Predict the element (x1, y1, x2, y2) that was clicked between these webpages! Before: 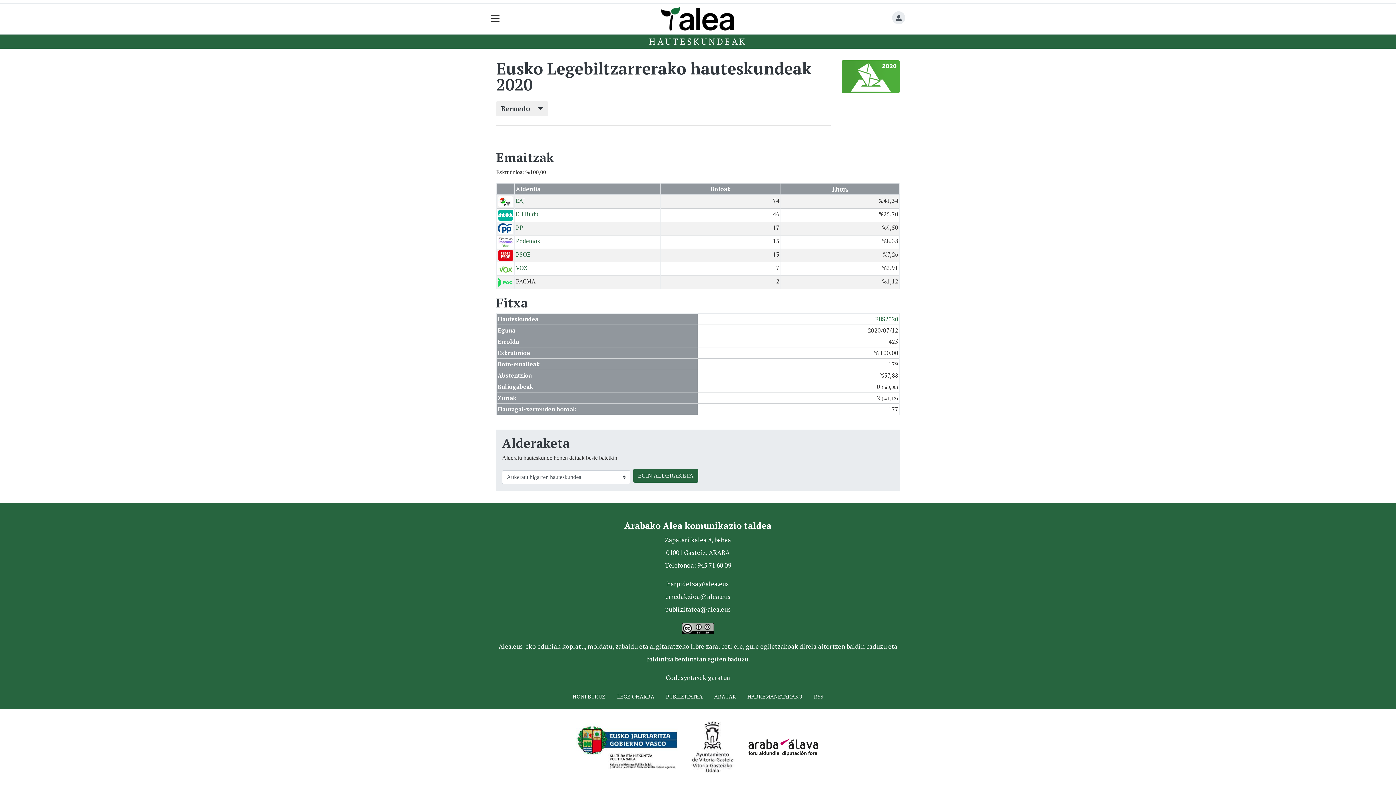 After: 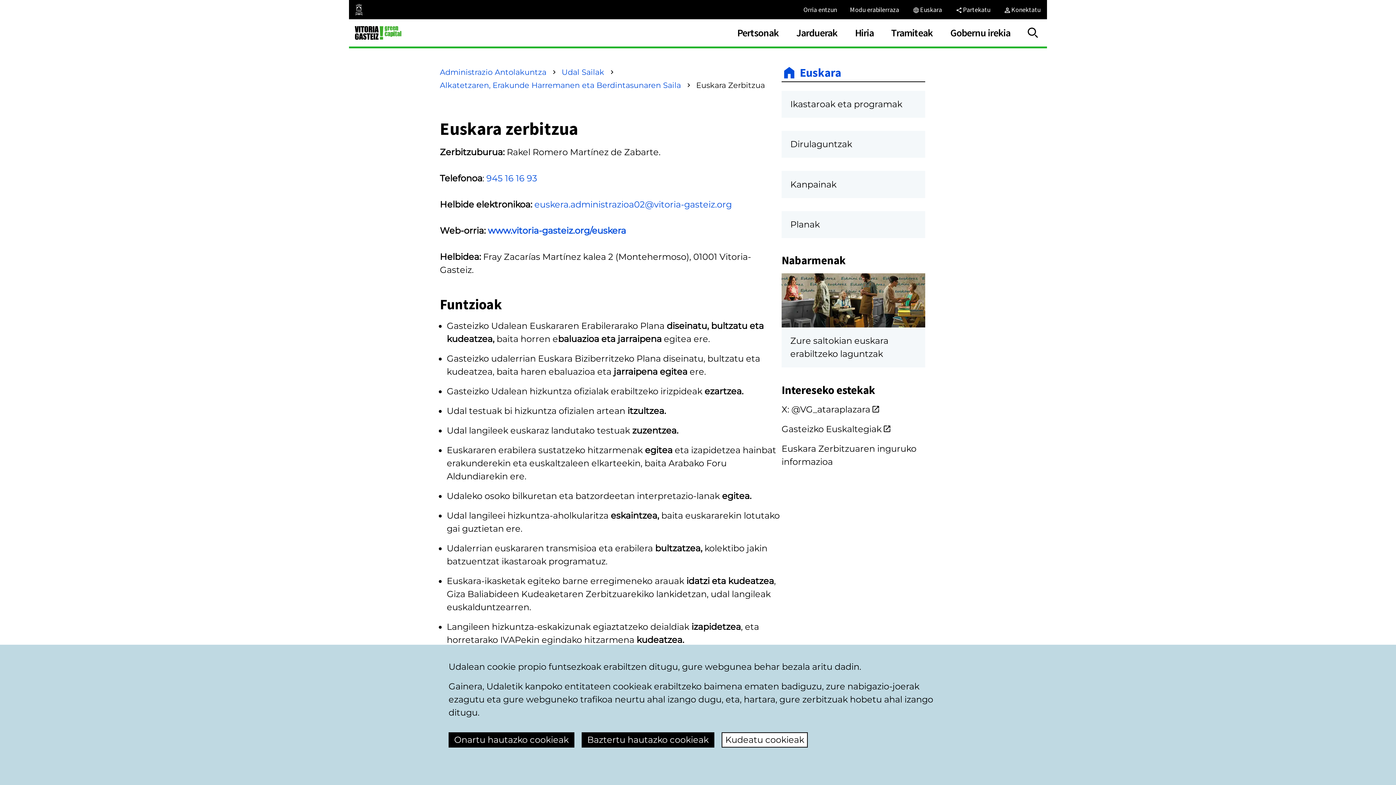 Action: bbox: (682, 743, 742, 750)